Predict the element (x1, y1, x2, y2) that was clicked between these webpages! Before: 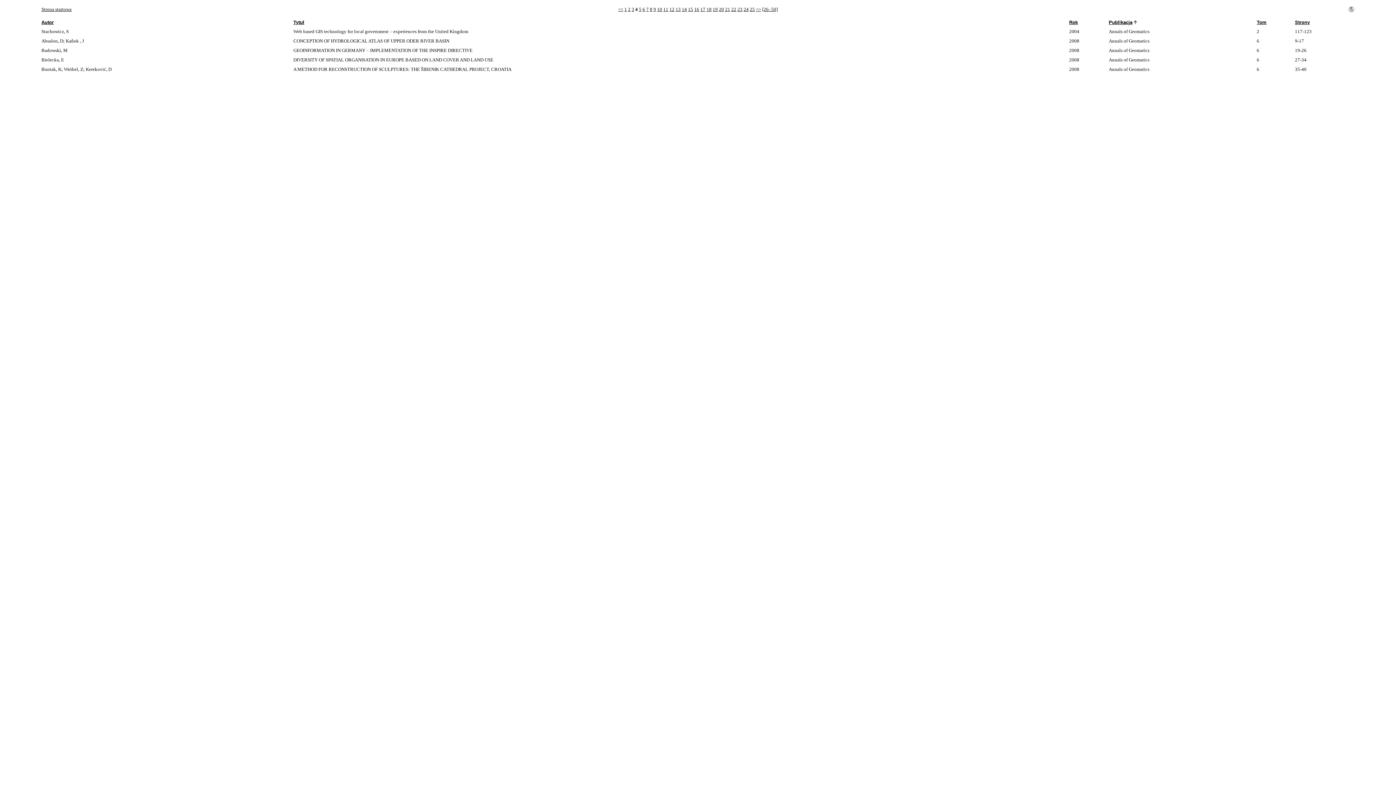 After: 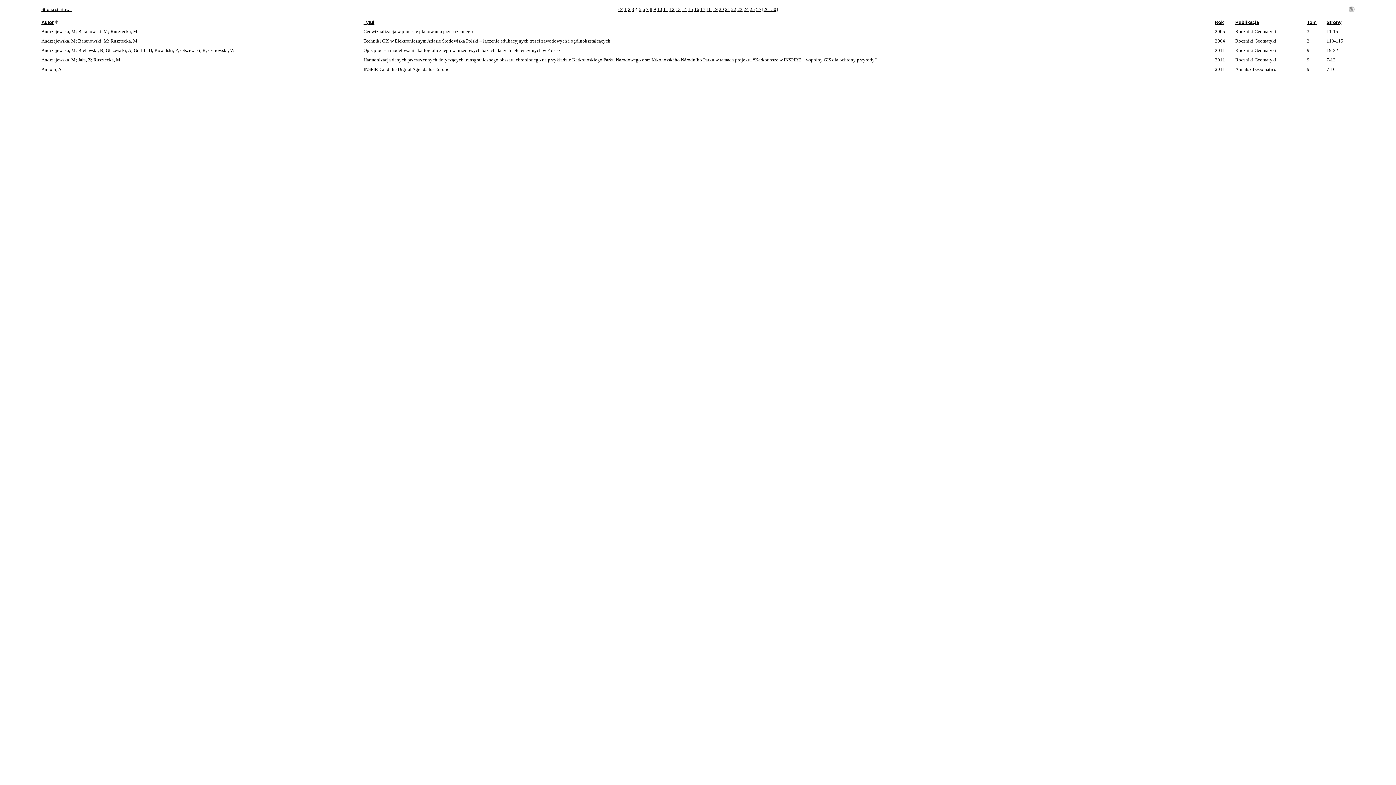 Action: bbox: (41, 19, 53, 25) label: Autor